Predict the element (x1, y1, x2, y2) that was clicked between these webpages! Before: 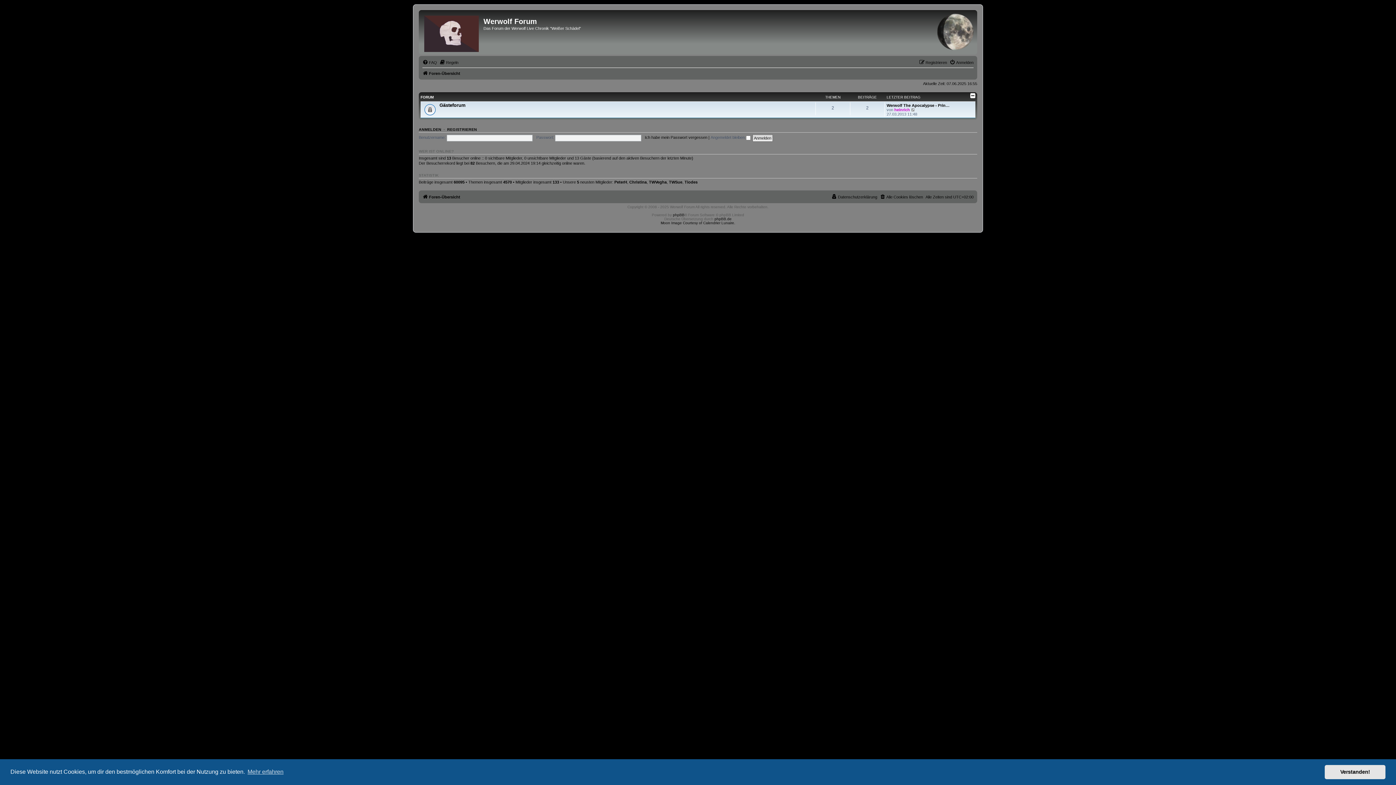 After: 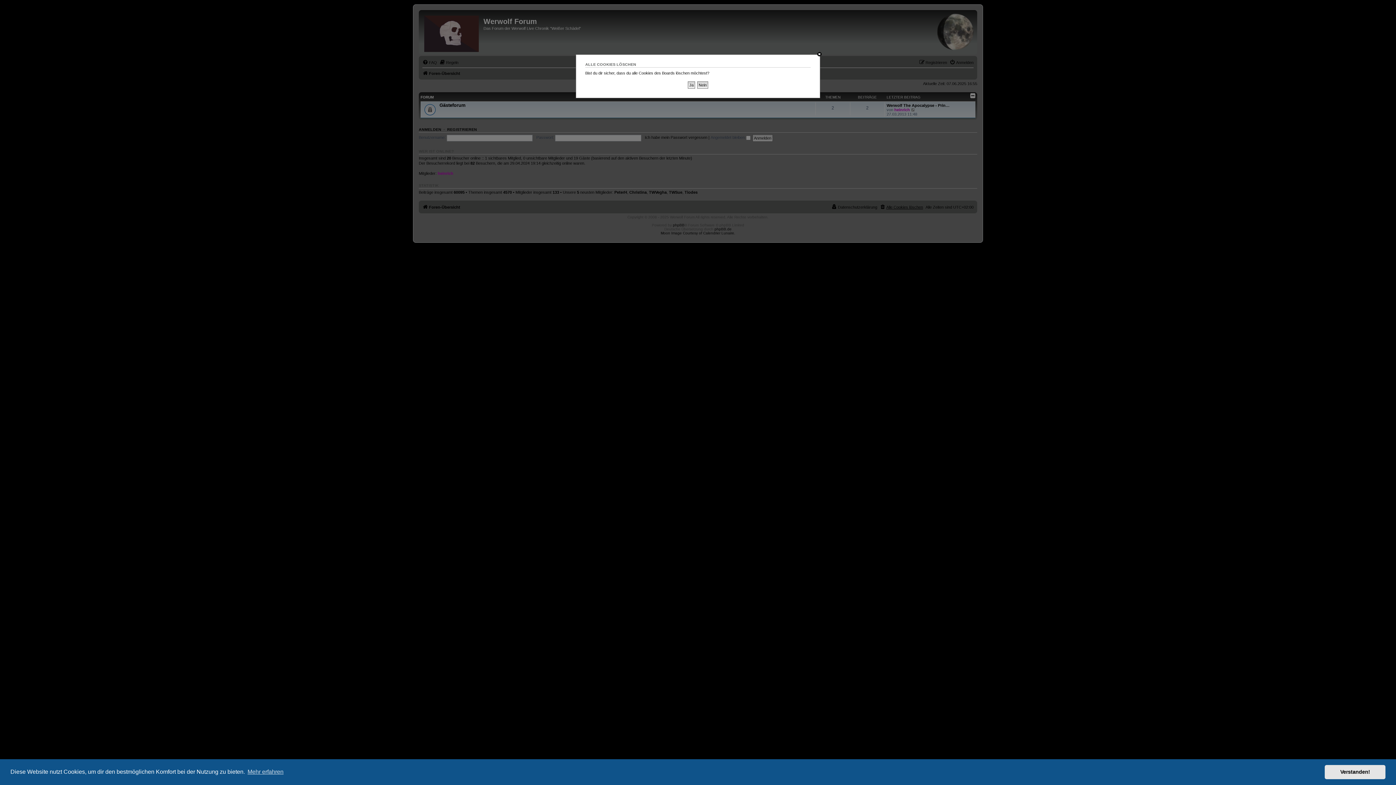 Action: bbox: (880, 192, 923, 201) label: Alle Cookies löschen